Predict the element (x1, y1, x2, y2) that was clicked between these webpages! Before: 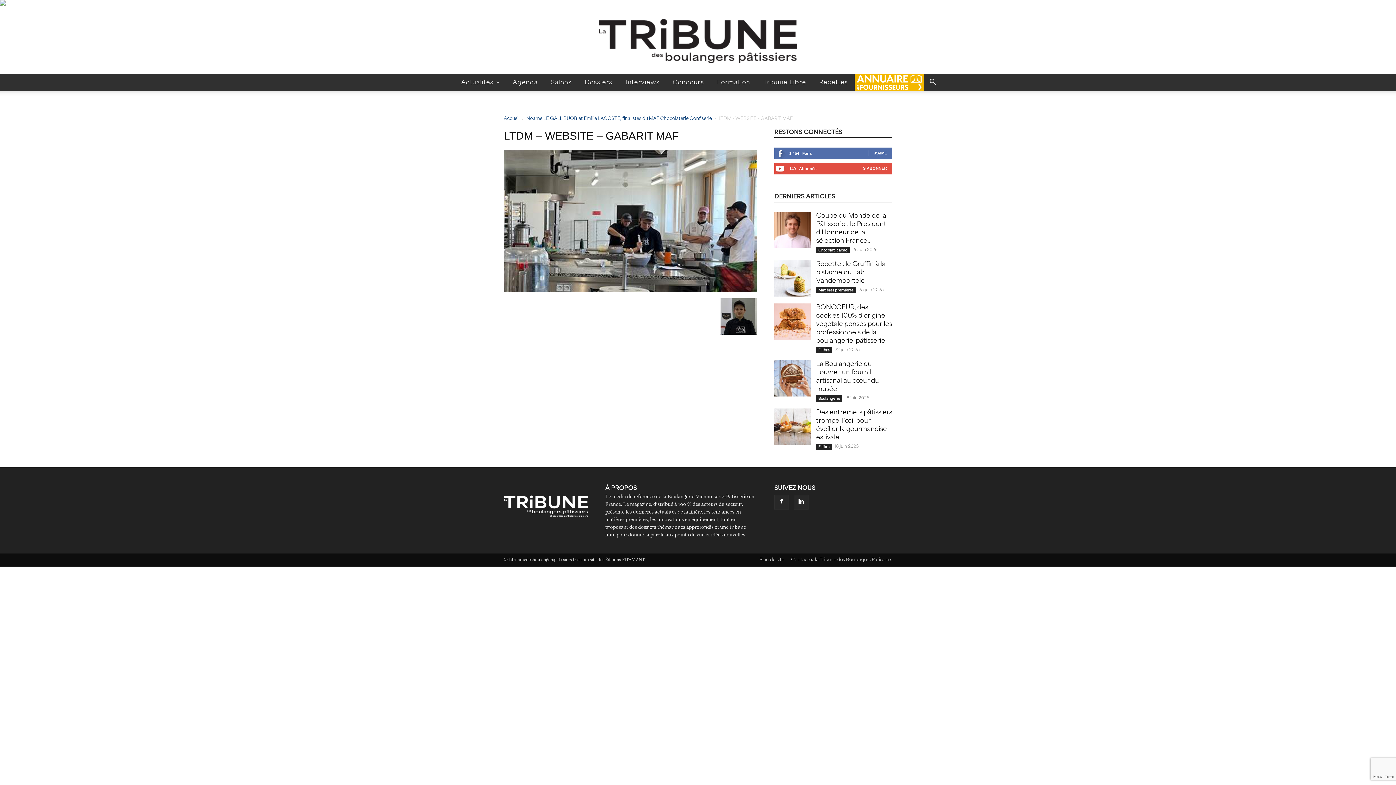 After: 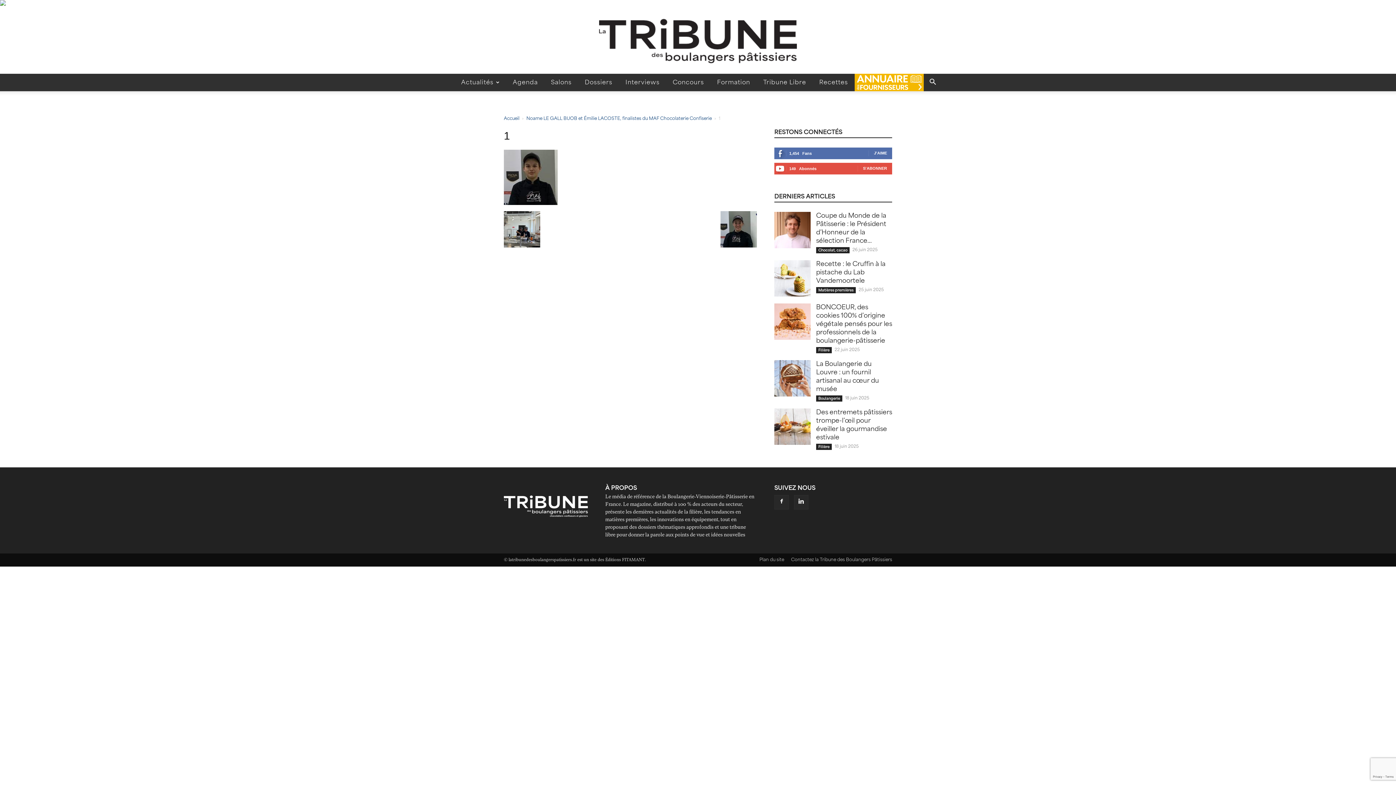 Action: bbox: (720, 330, 757, 336)